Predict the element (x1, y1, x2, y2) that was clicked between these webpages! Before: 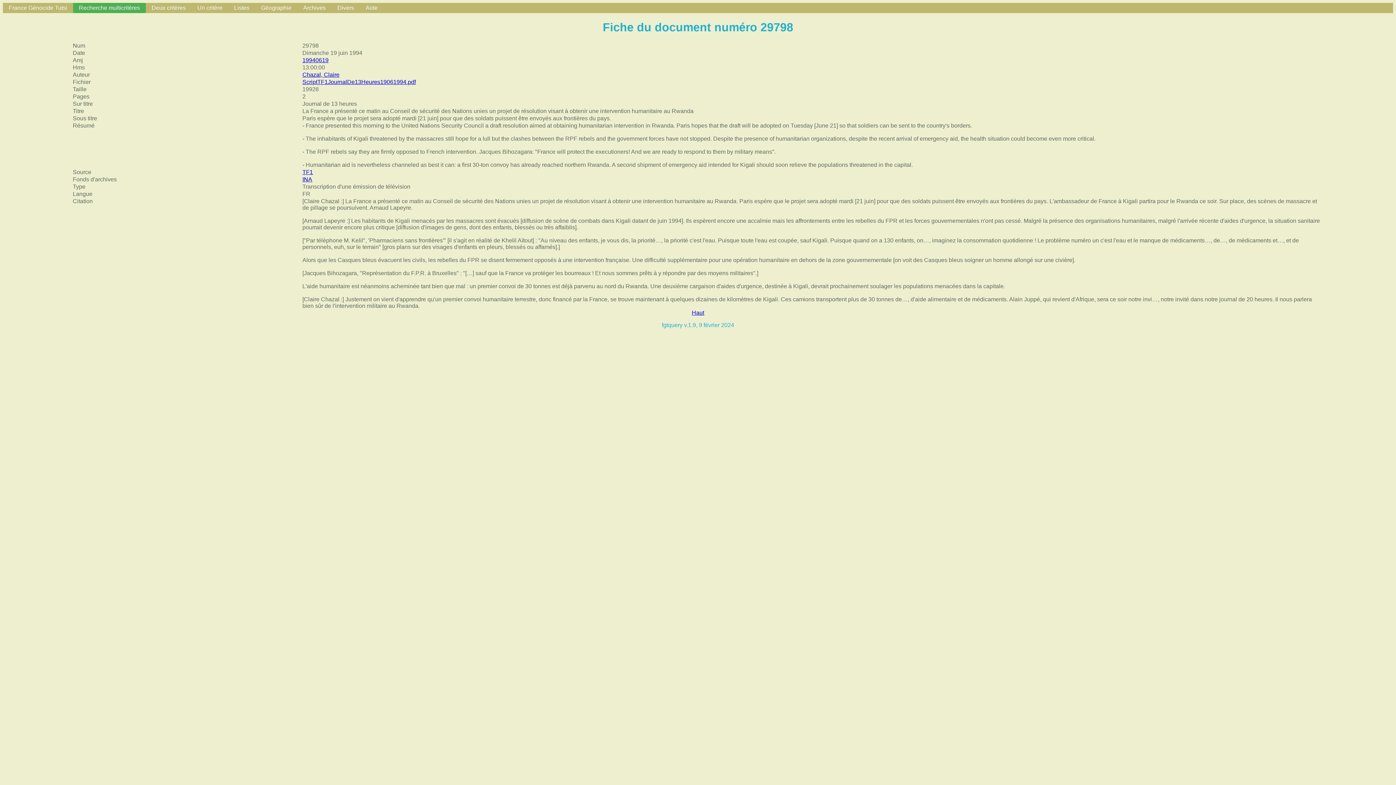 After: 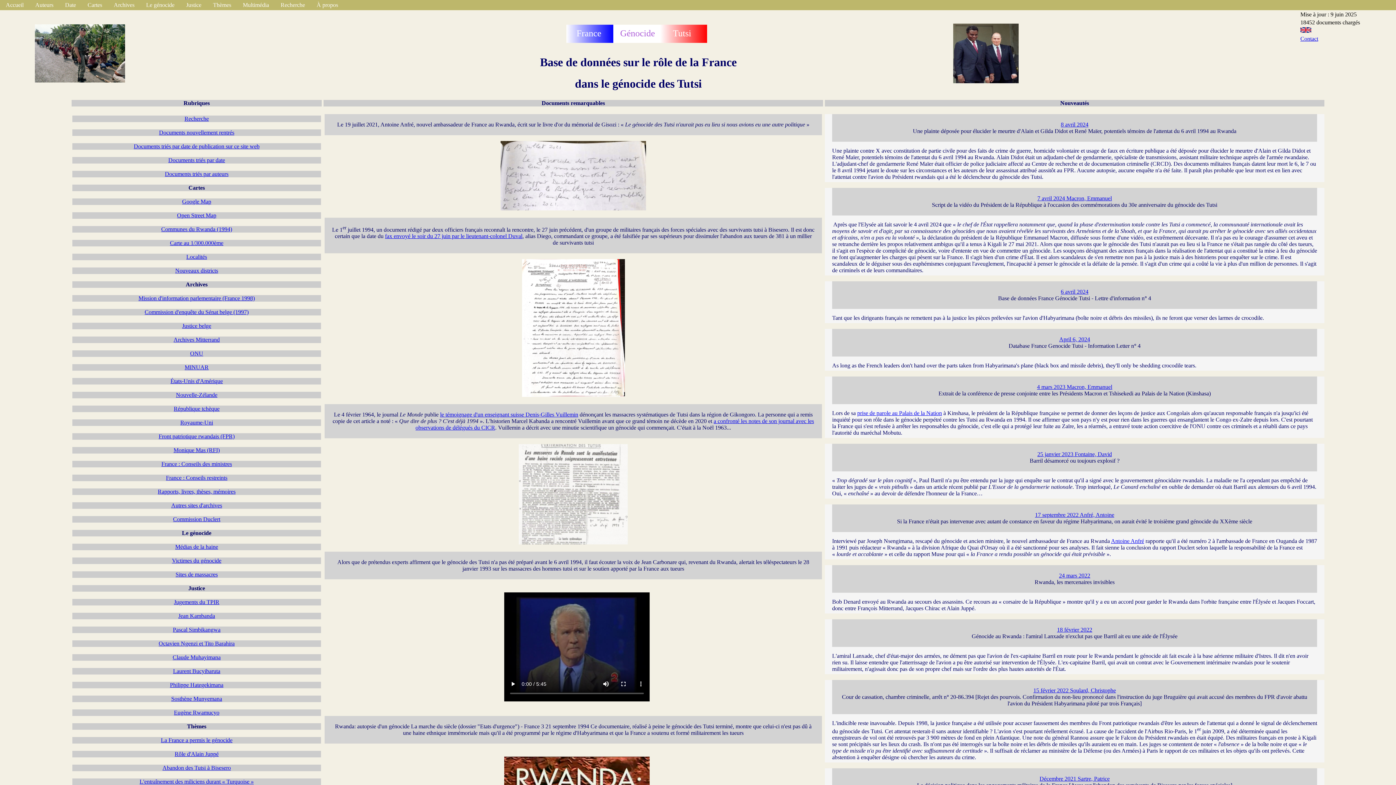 Action: label: France Génocide Tutsi bbox: (2, 2, 73, 13)